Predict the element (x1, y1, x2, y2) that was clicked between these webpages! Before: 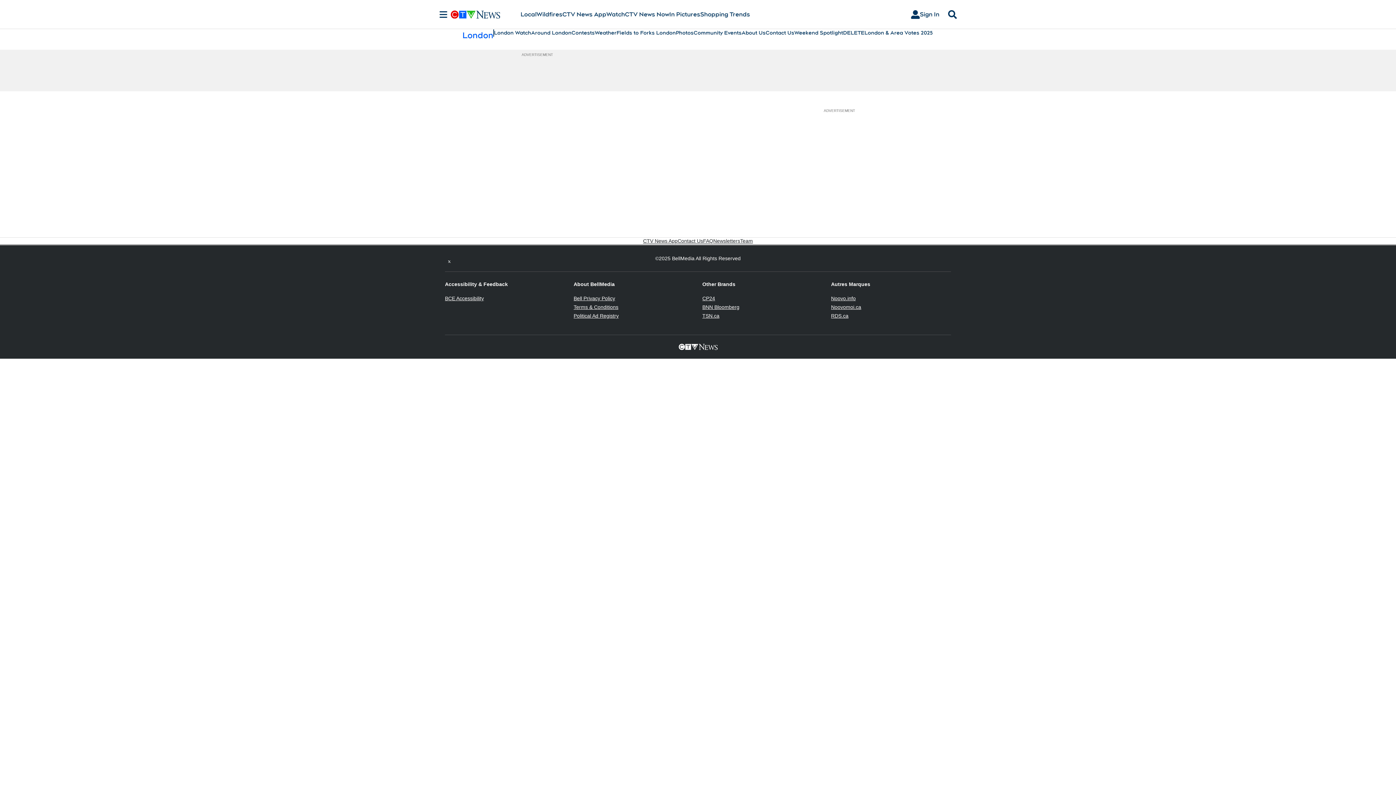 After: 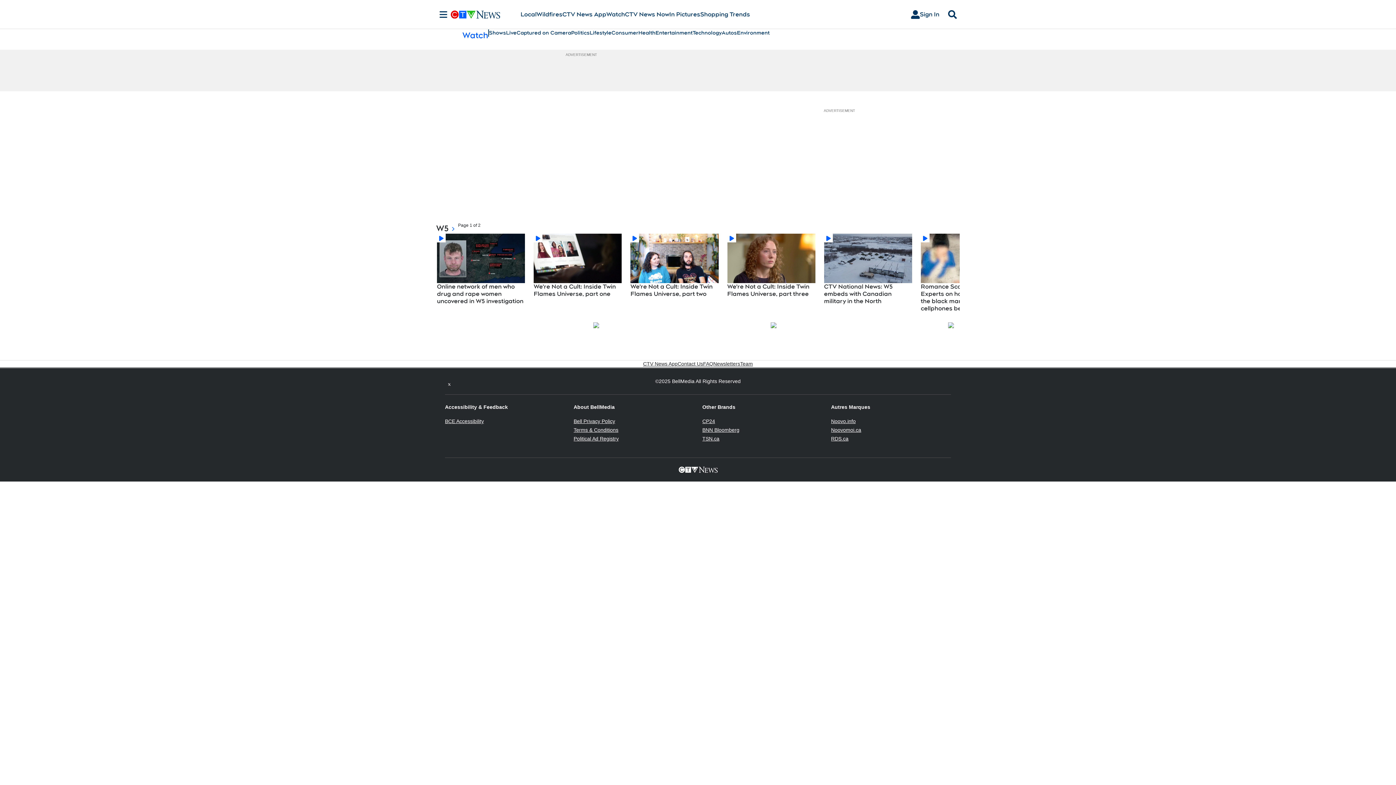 Action: bbox: (606, 10, 625, 18) label: Watch